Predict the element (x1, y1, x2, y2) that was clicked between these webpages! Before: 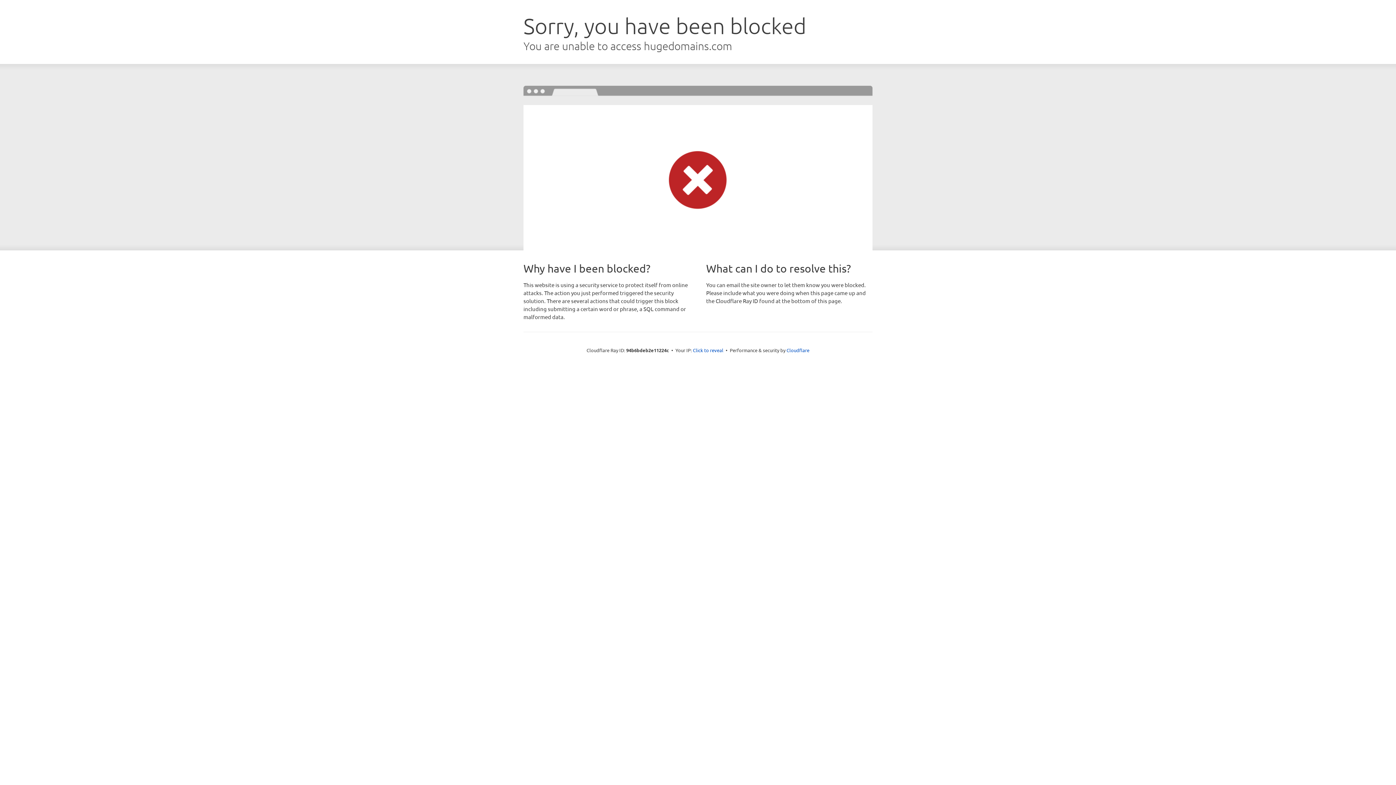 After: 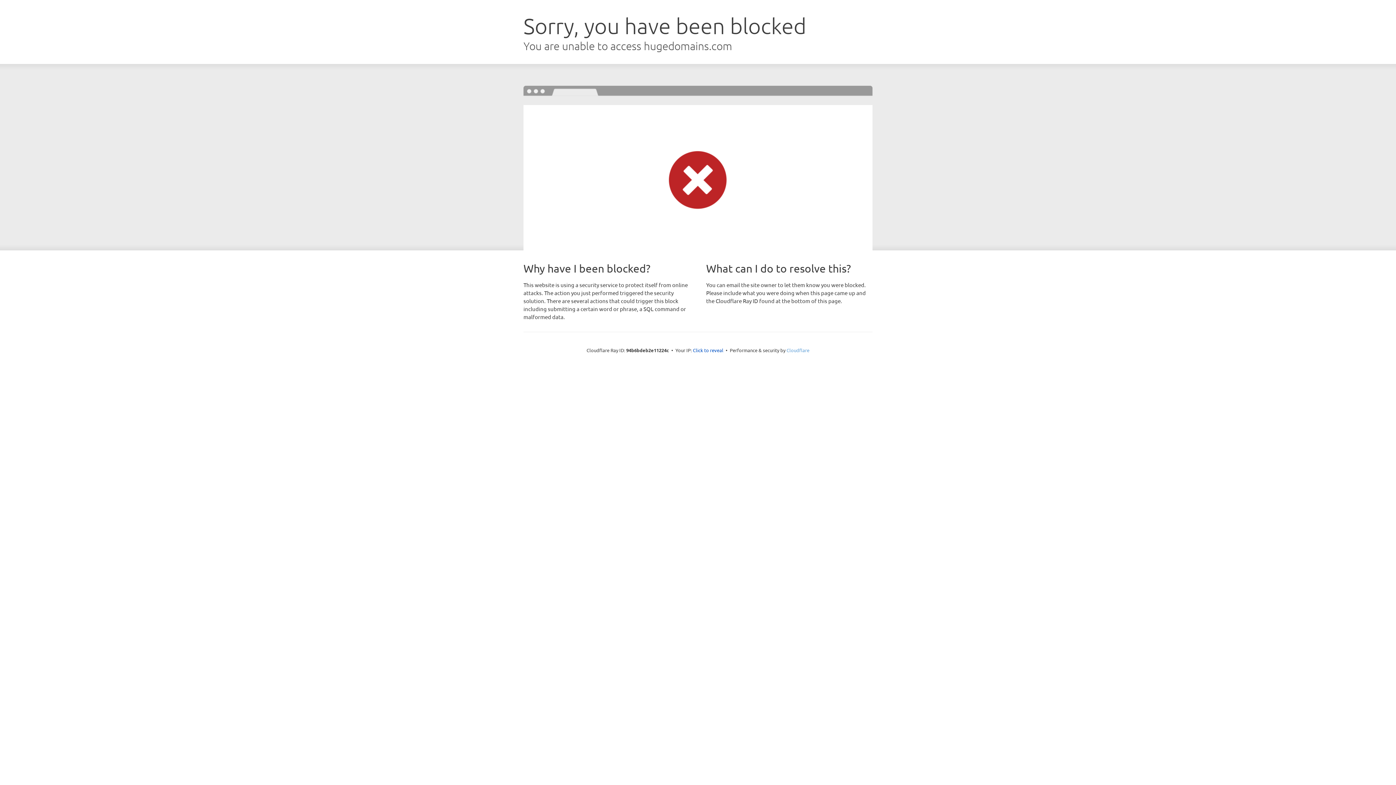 Action: label: Cloudflare bbox: (786, 347, 809, 353)